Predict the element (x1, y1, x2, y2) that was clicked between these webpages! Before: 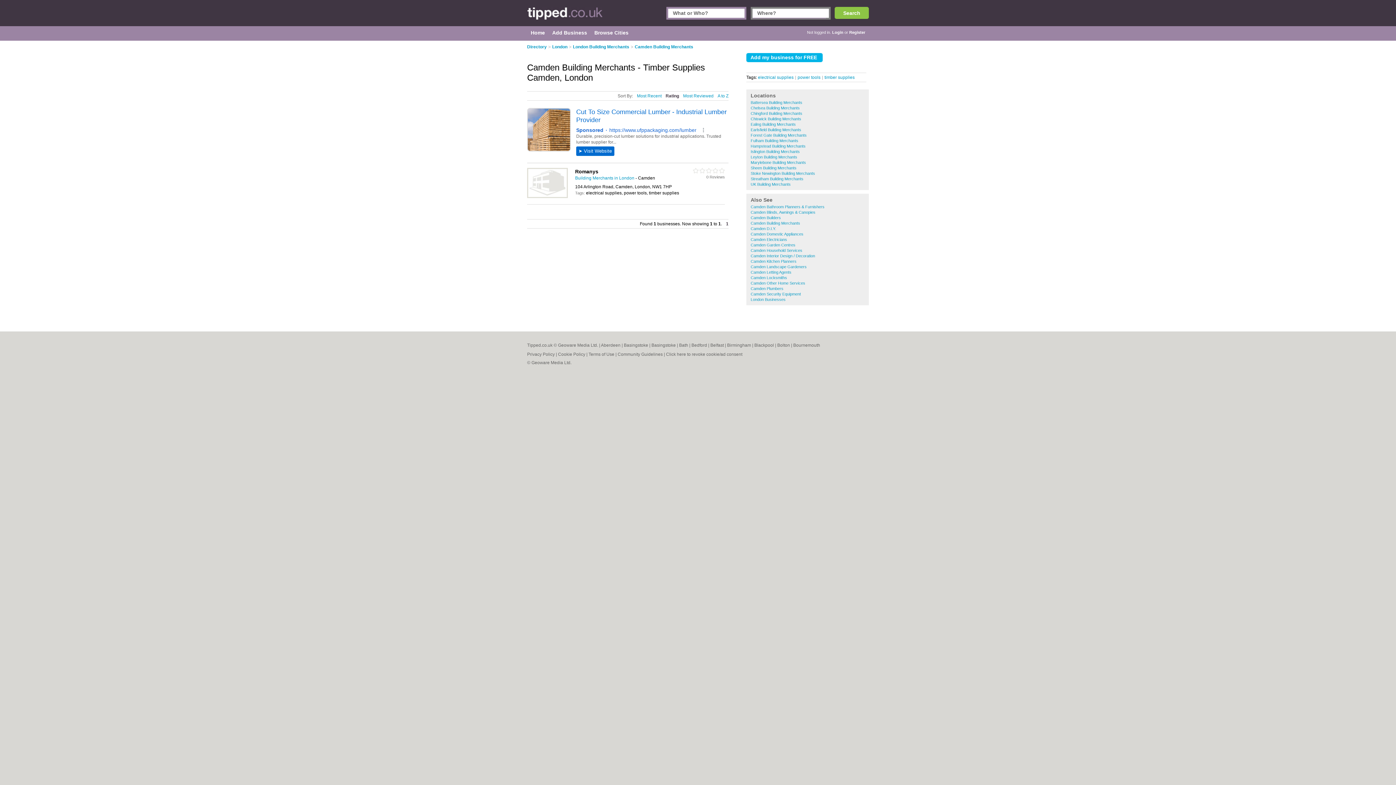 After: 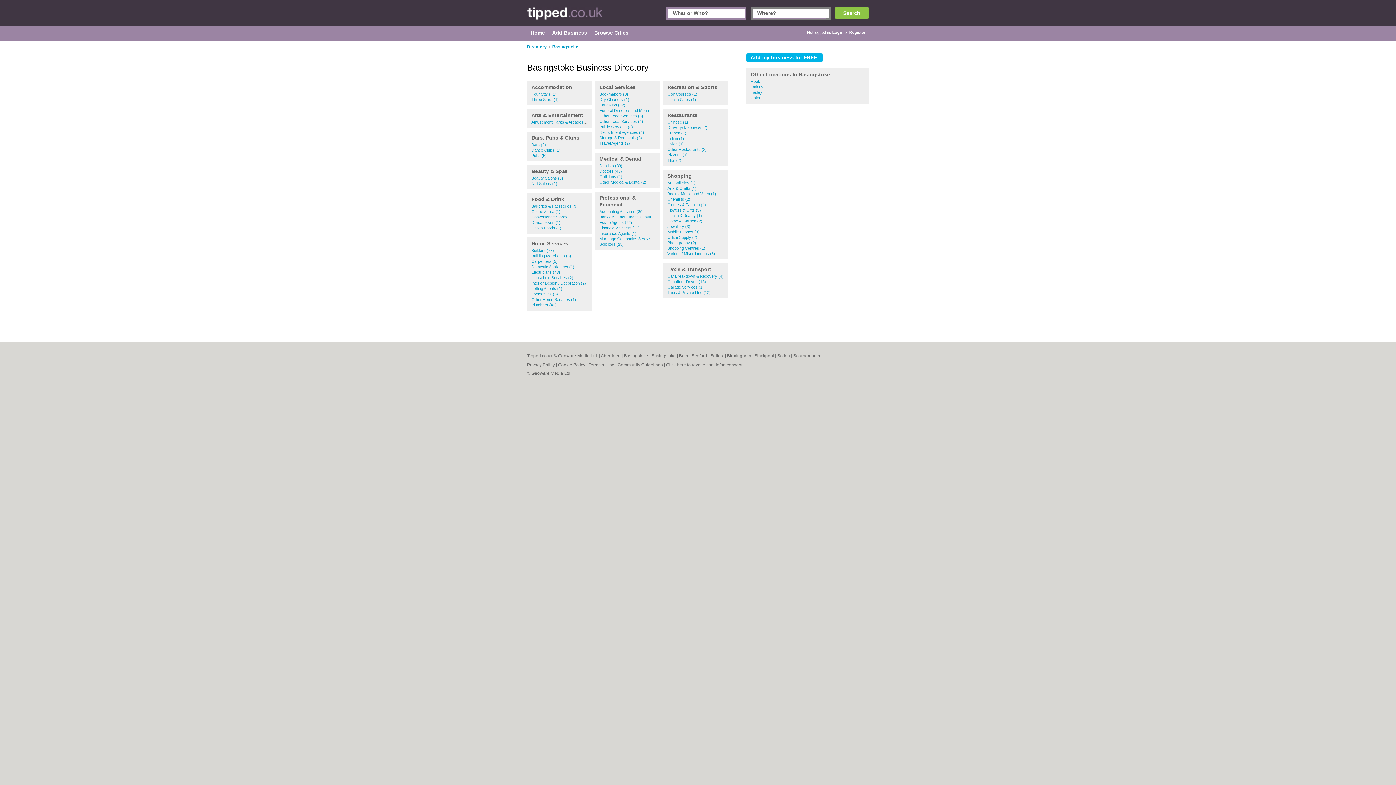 Action: bbox: (624, 342, 649, 348) label: Basingstoke 